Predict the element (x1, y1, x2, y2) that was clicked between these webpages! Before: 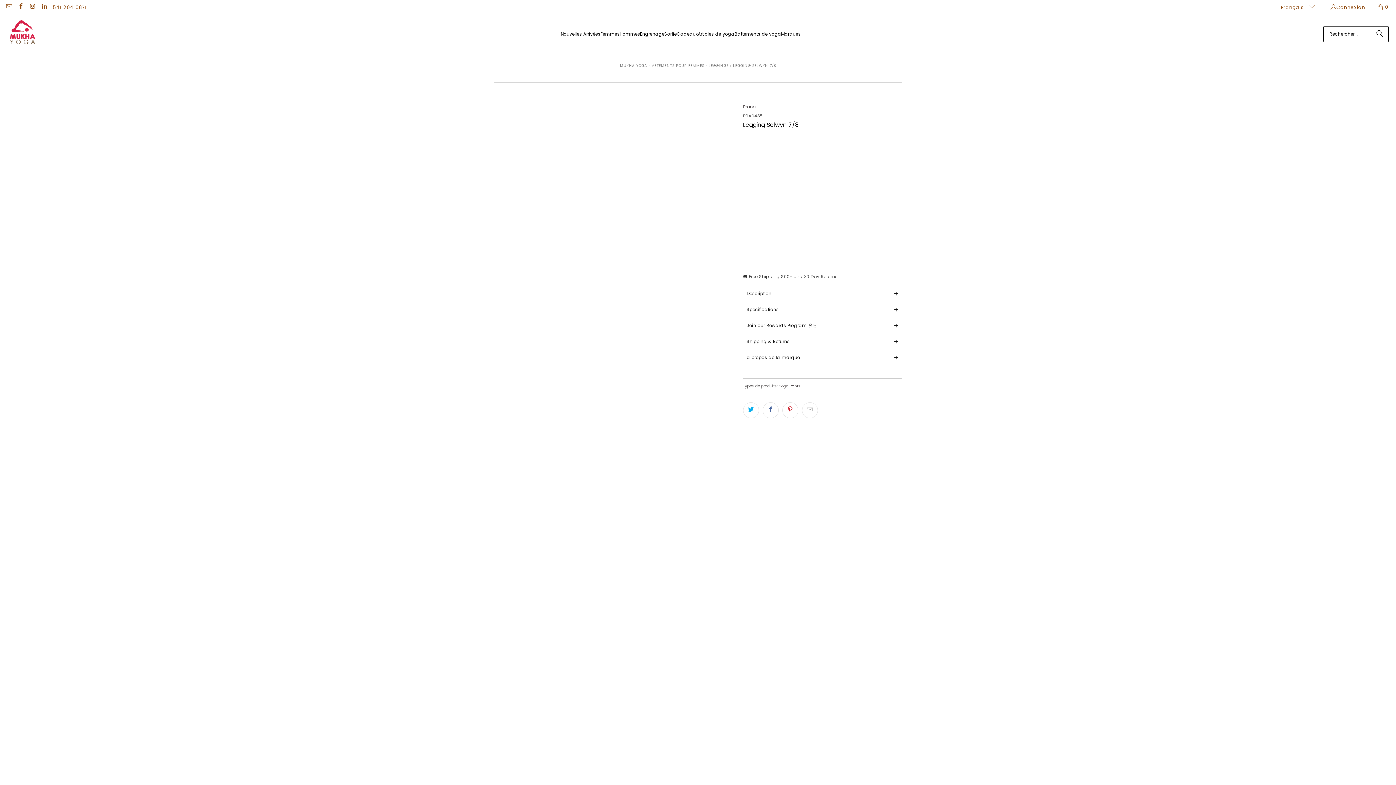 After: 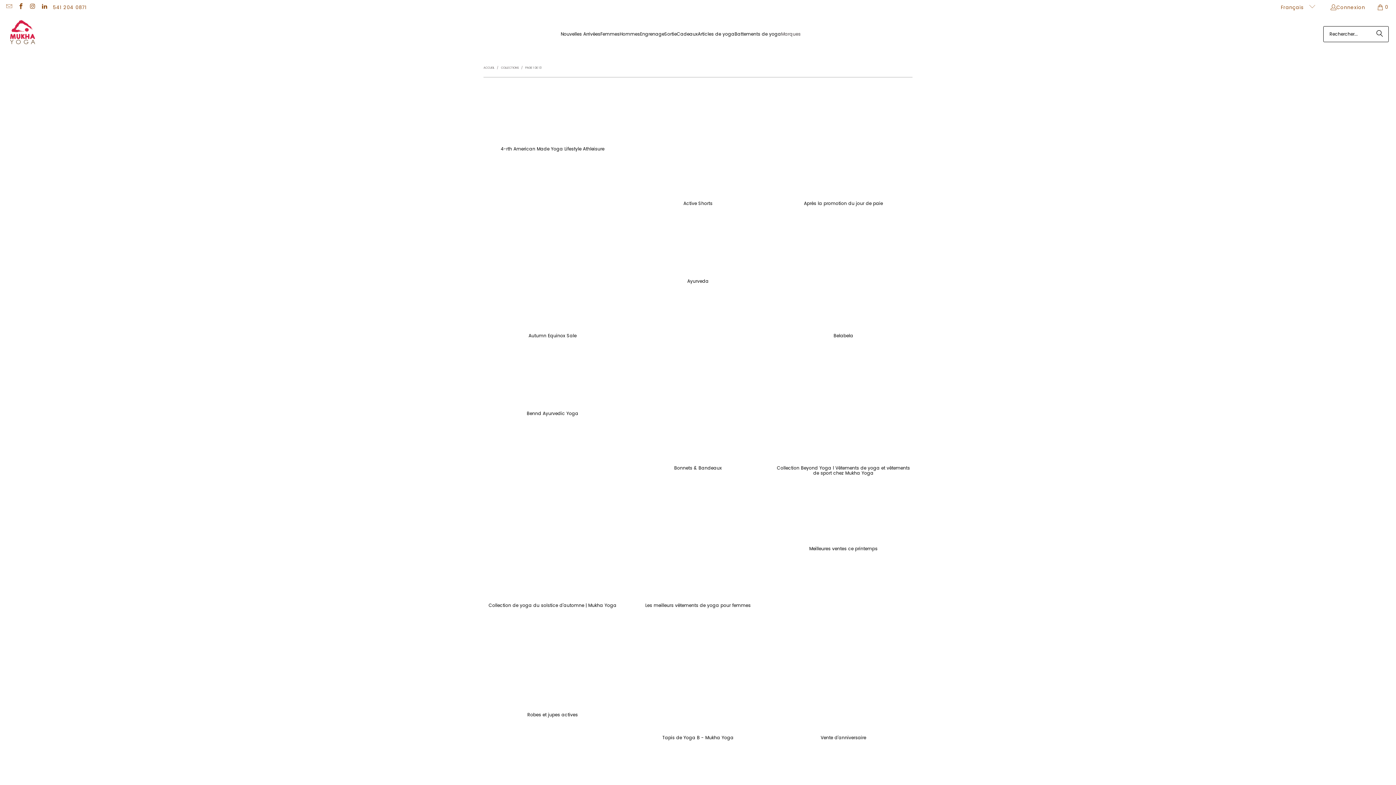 Action: label: Marques bbox: (781, 26, 800, 42)